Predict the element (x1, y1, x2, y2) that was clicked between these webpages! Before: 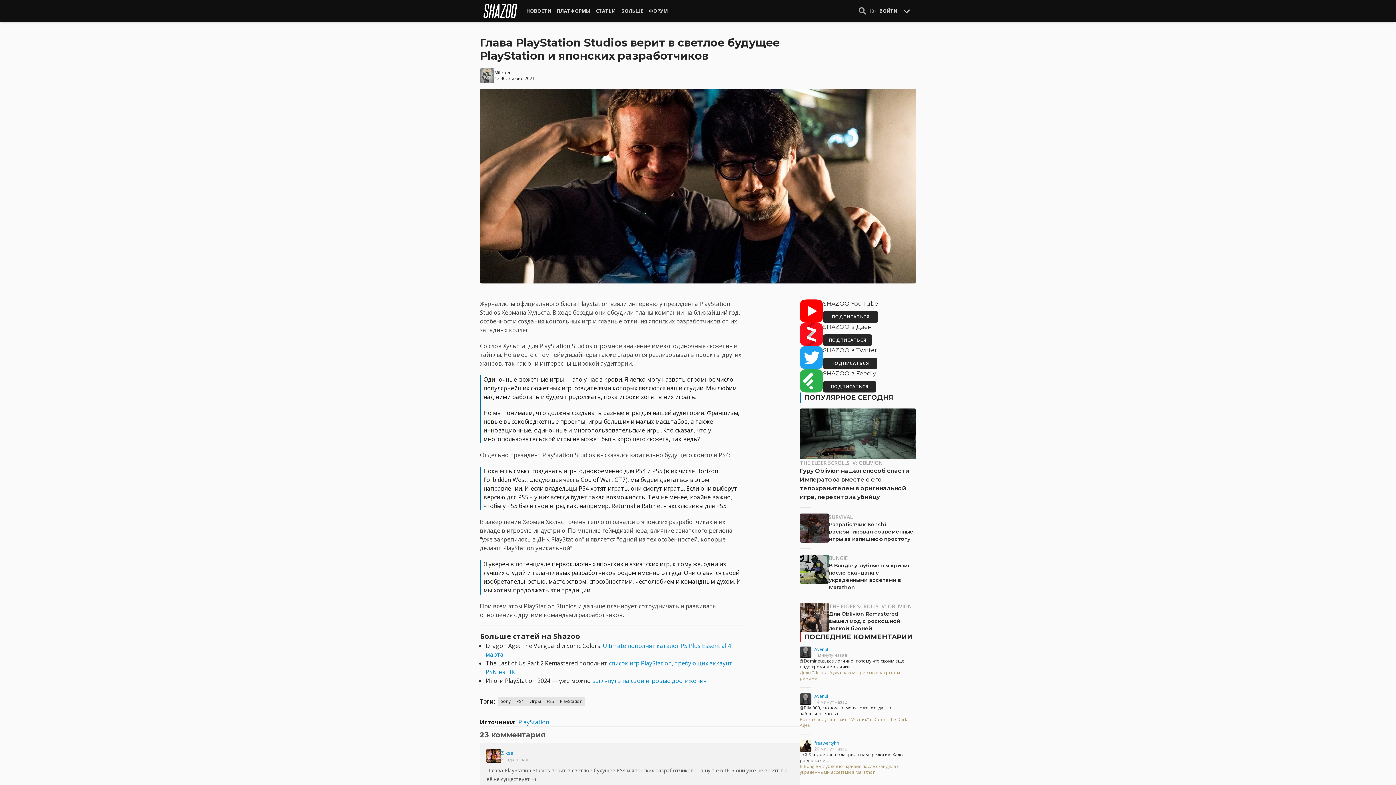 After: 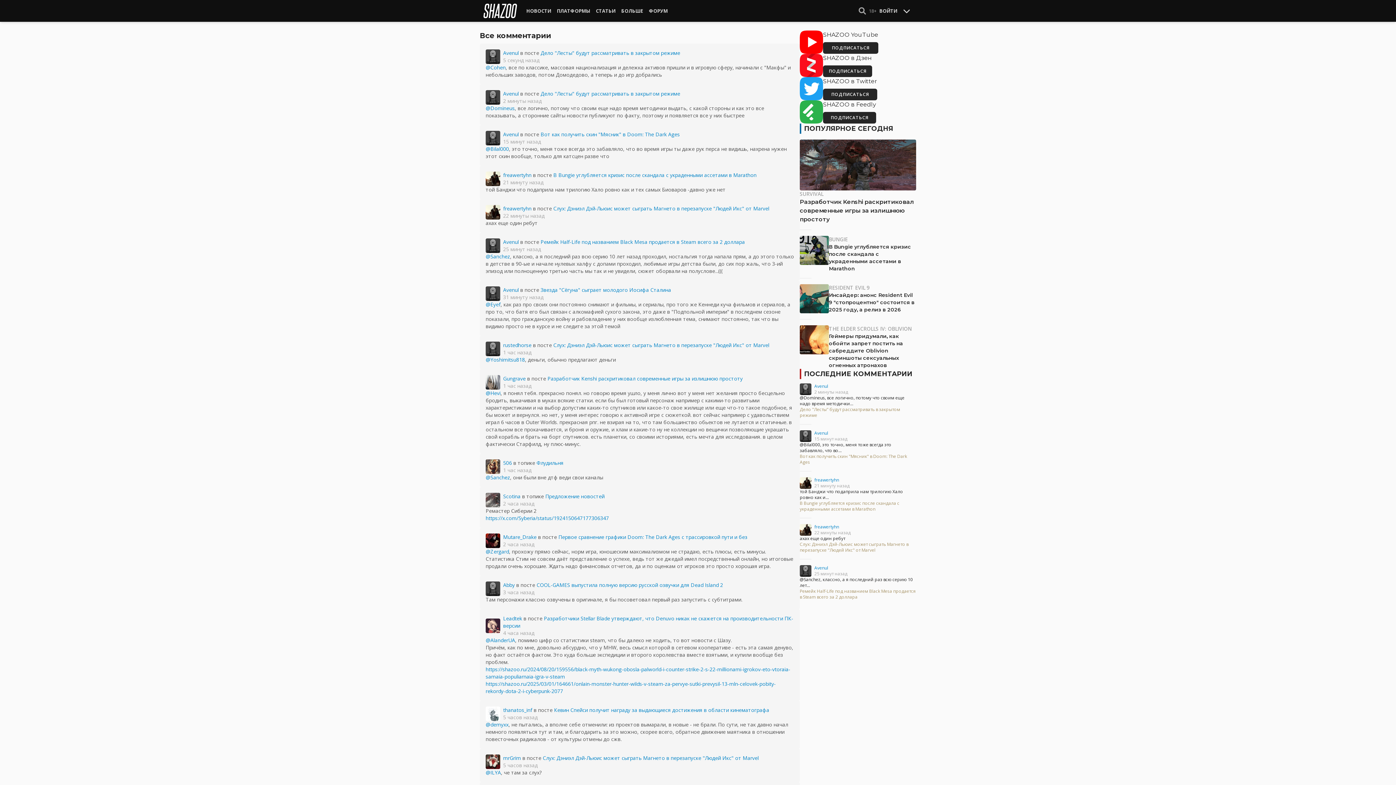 Action: bbox: (804, 633, 912, 641) label: ПОСЛЕДНИЕ КОММЕНТАРИИ